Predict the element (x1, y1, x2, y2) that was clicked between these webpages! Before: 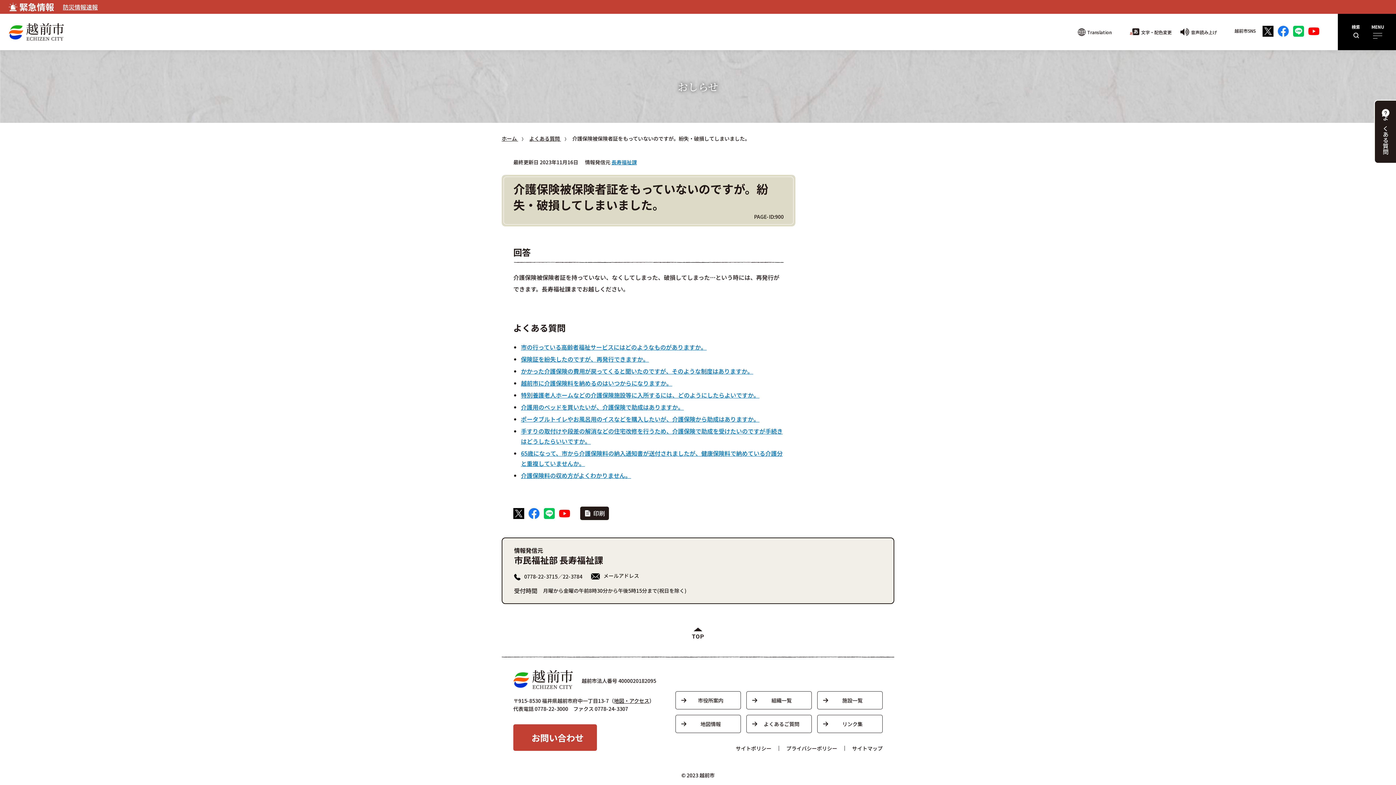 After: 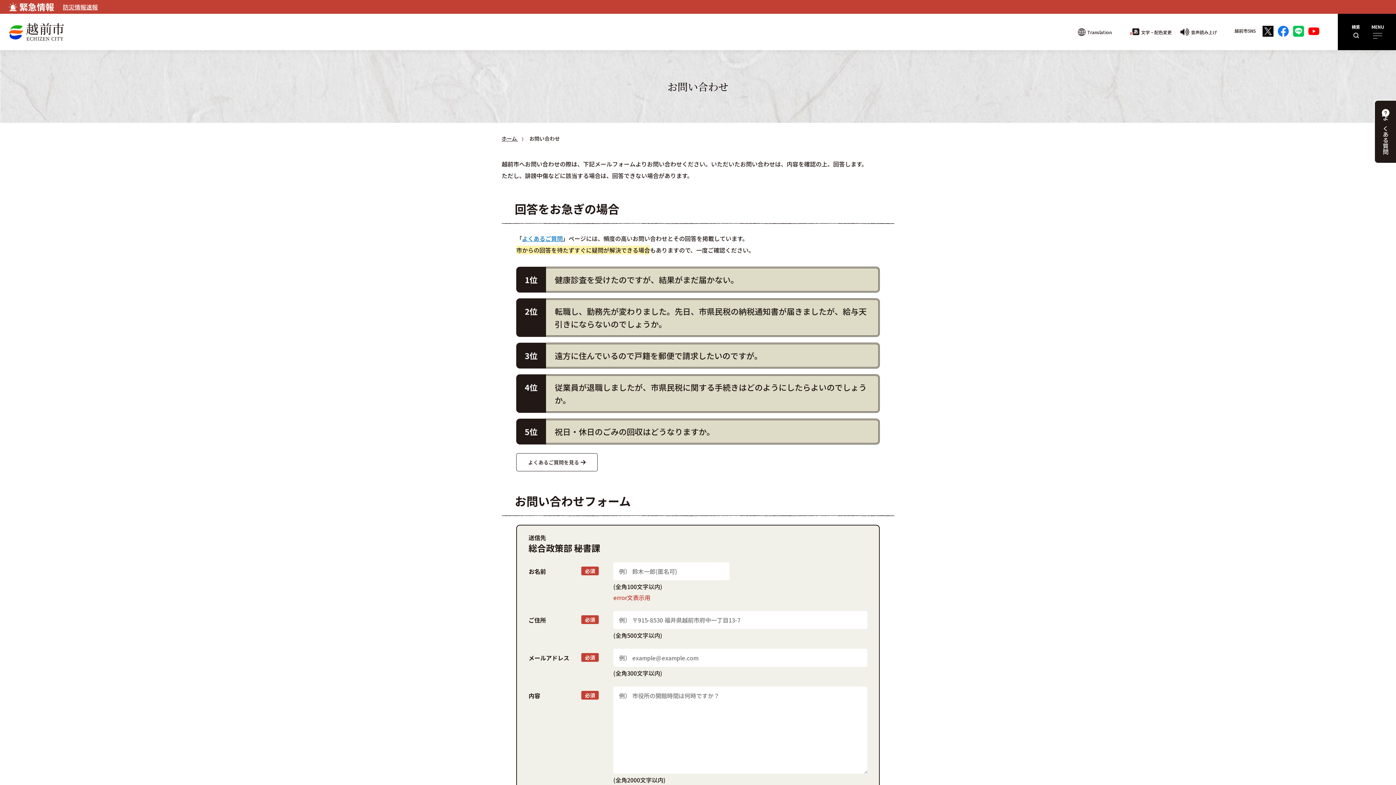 Action: label: よくある質問  bbox: (529, 134, 564, 142)